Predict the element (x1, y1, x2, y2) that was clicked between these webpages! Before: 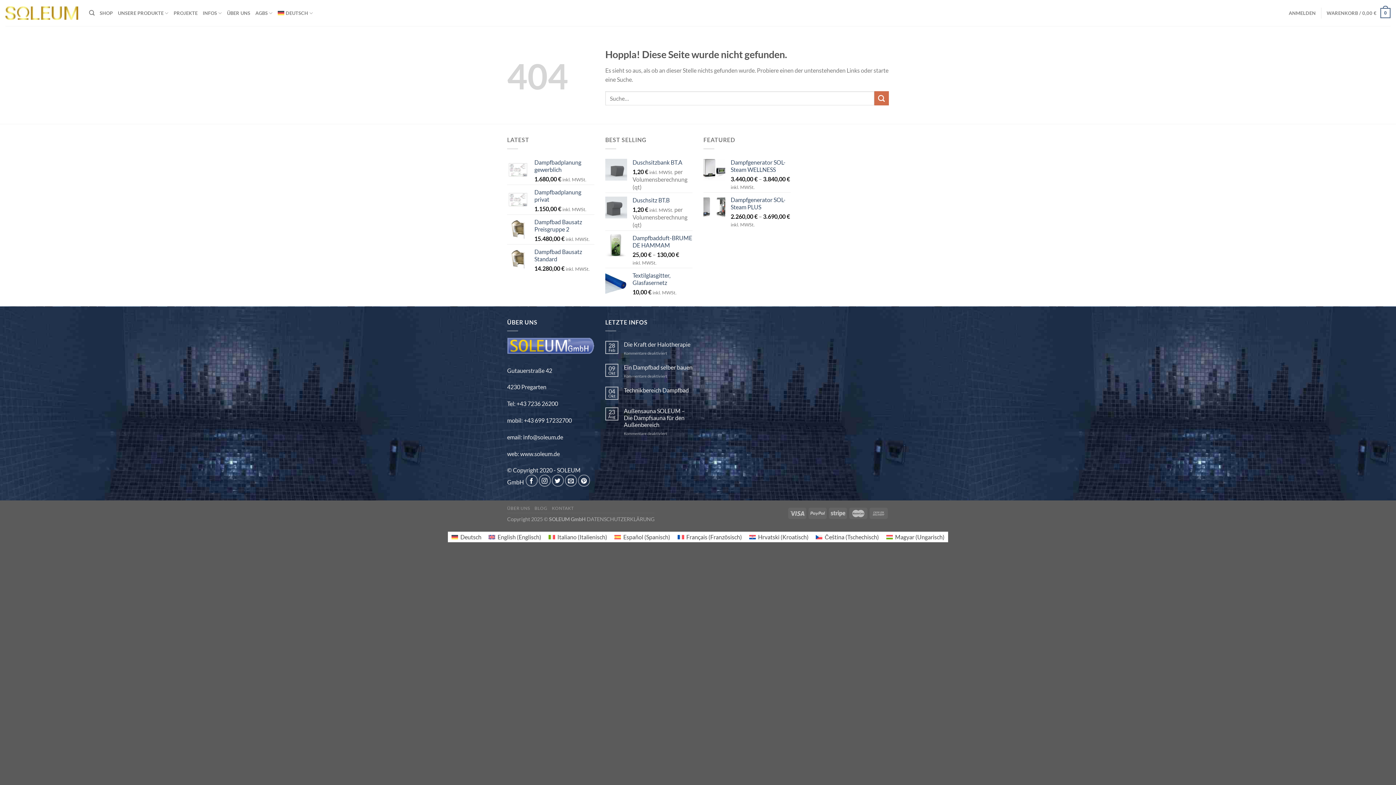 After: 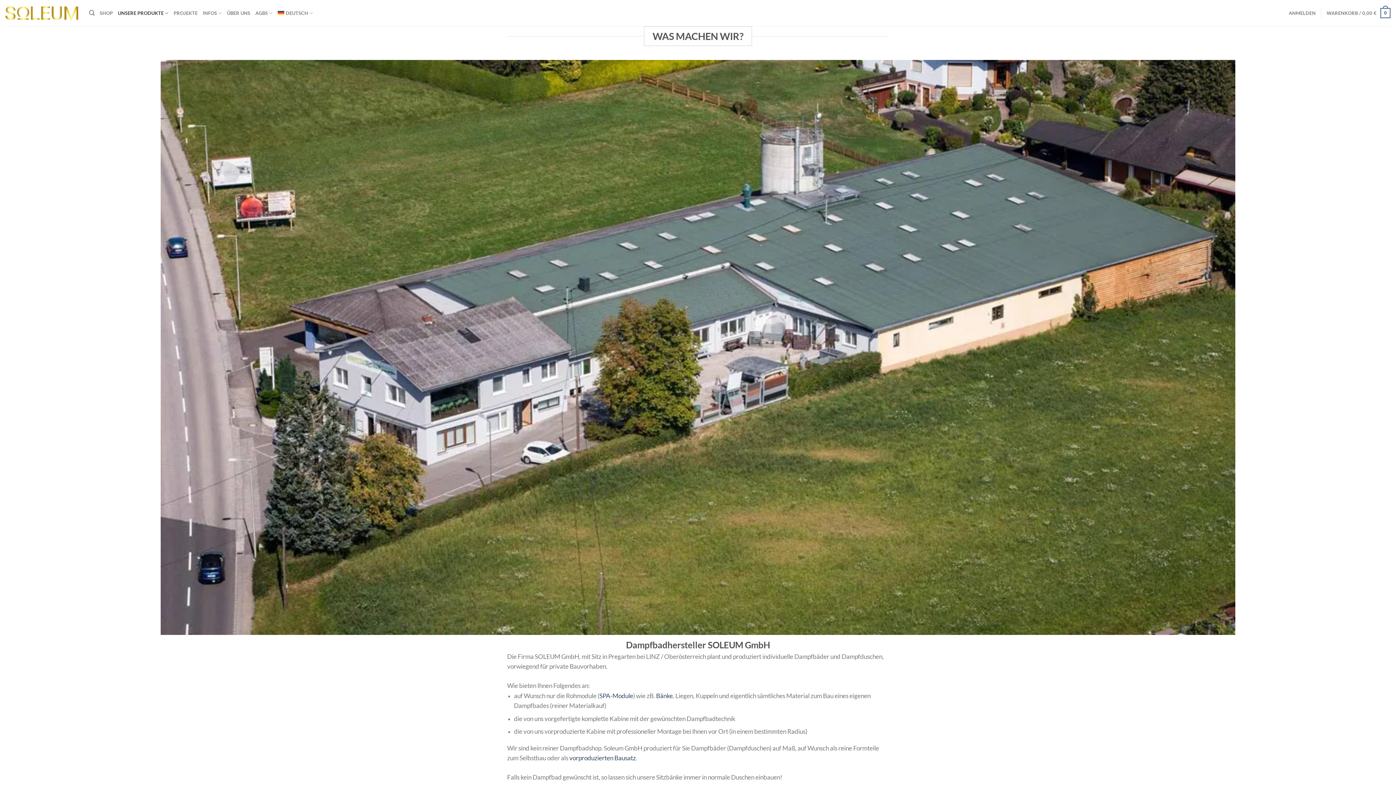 Action: label: UNSERE PRODUKTE bbox: (117, 6, 168, 20)